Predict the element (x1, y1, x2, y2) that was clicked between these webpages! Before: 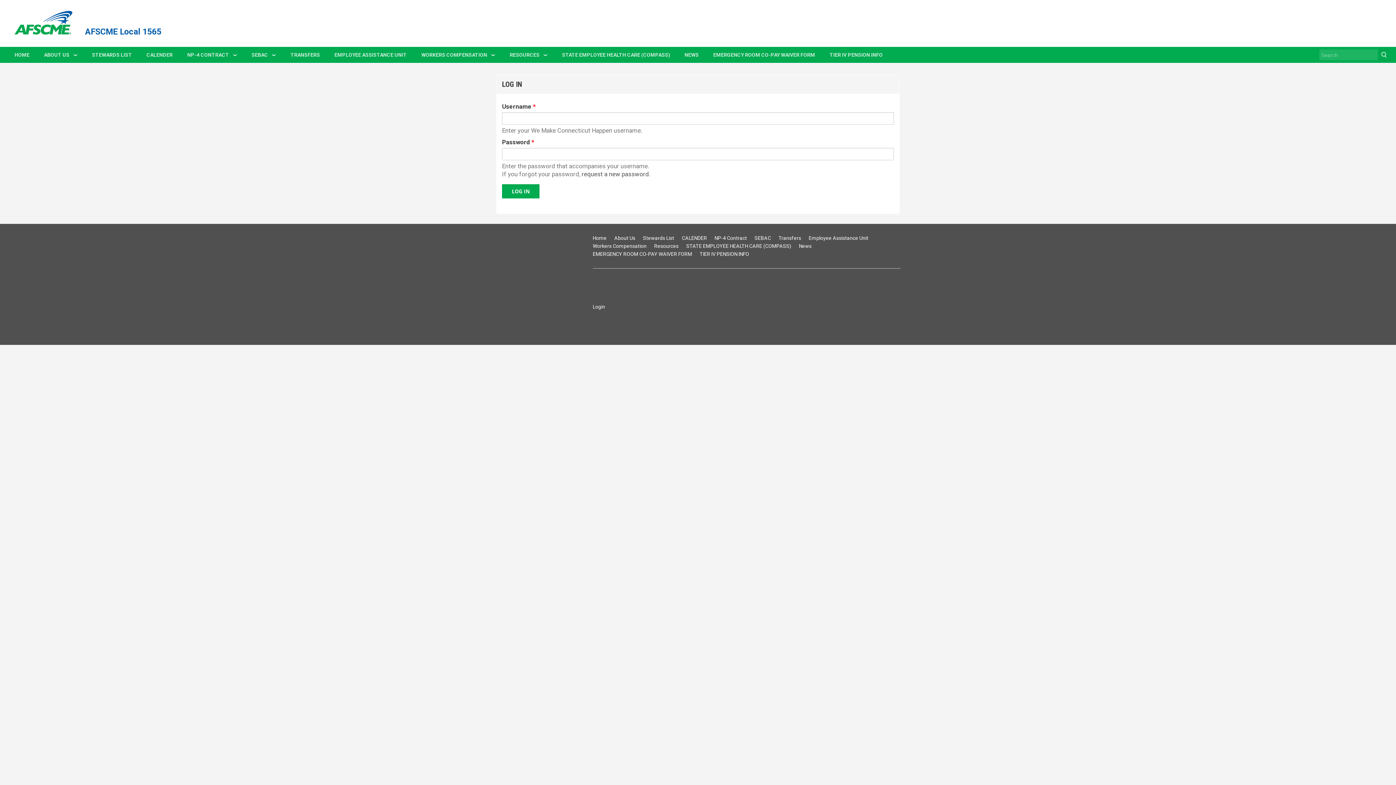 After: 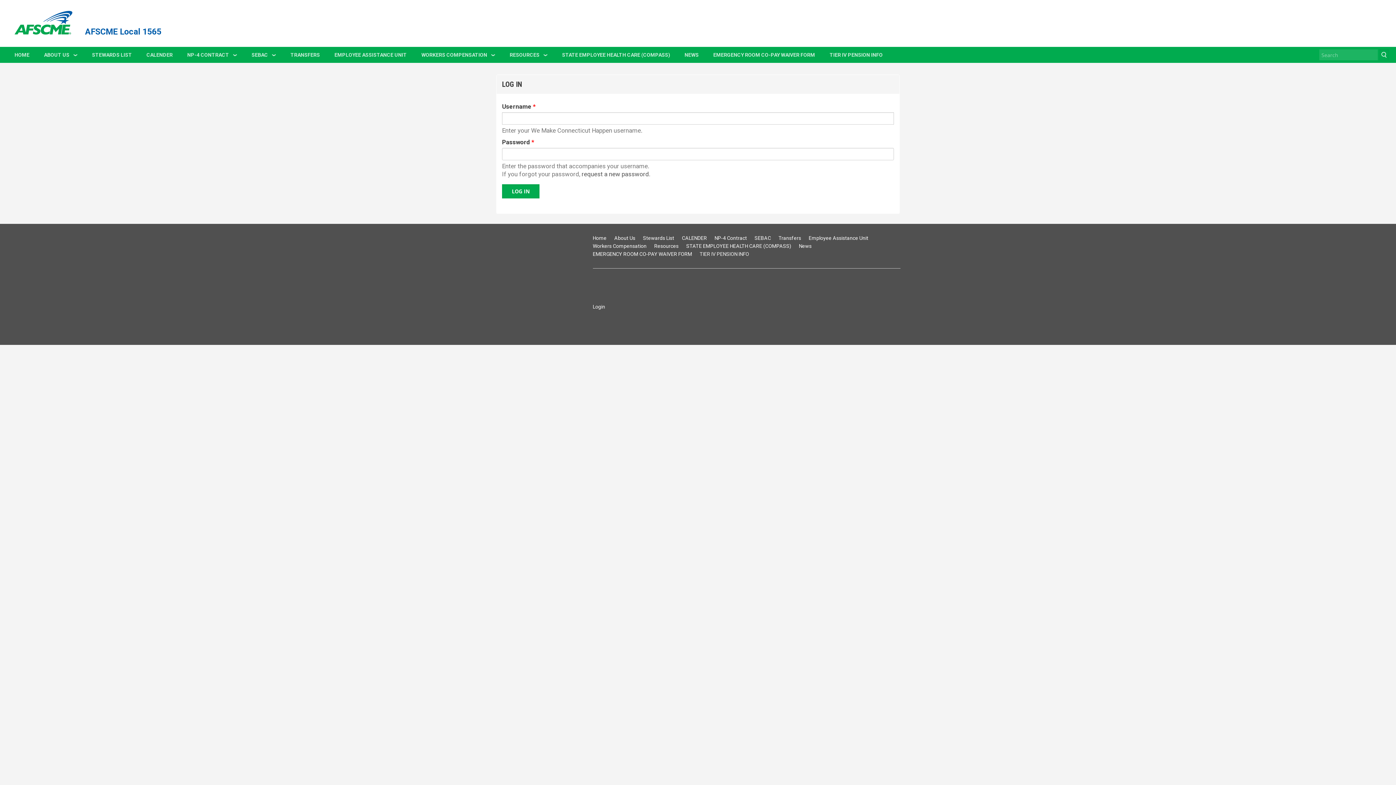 Action: bbox: (699, 251, 749, 256) label: TIER IV PENSION INFO